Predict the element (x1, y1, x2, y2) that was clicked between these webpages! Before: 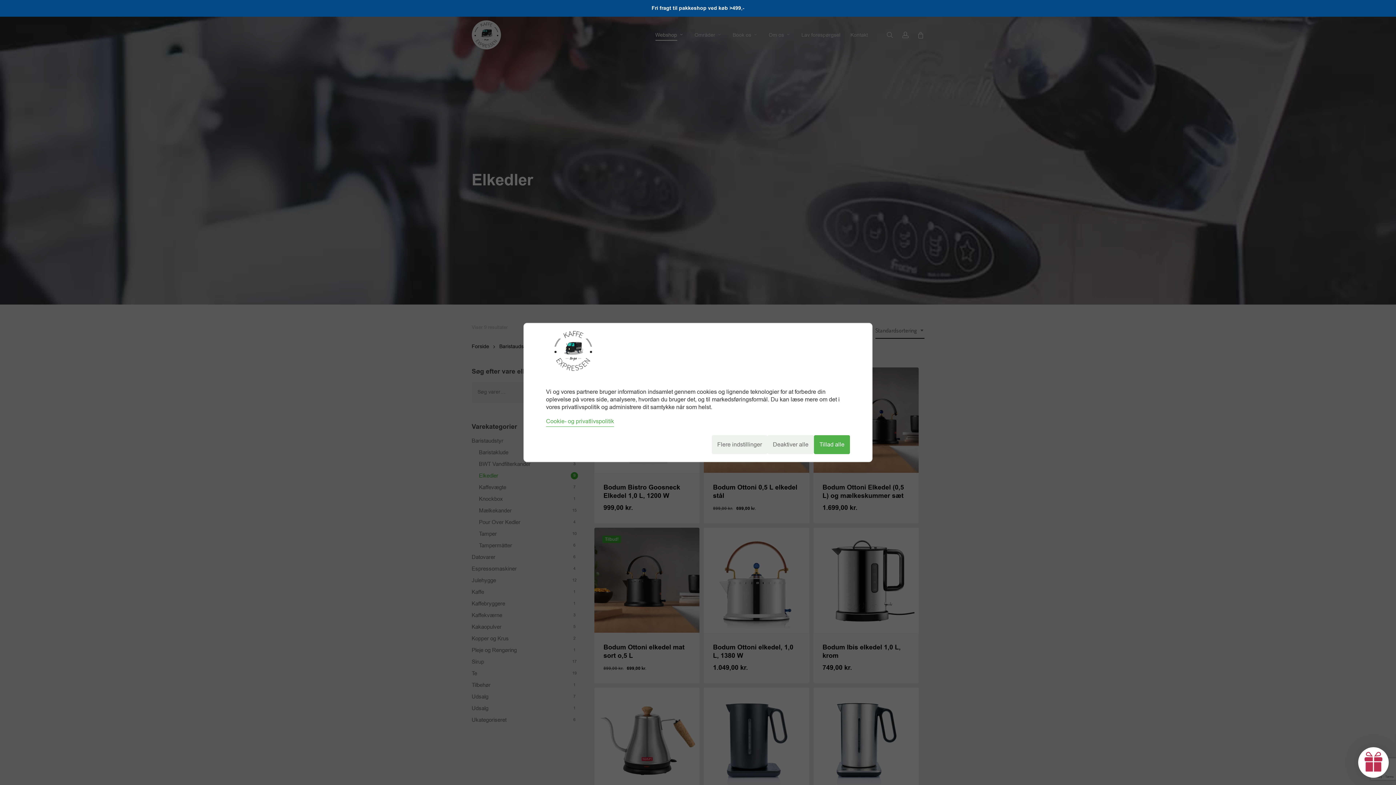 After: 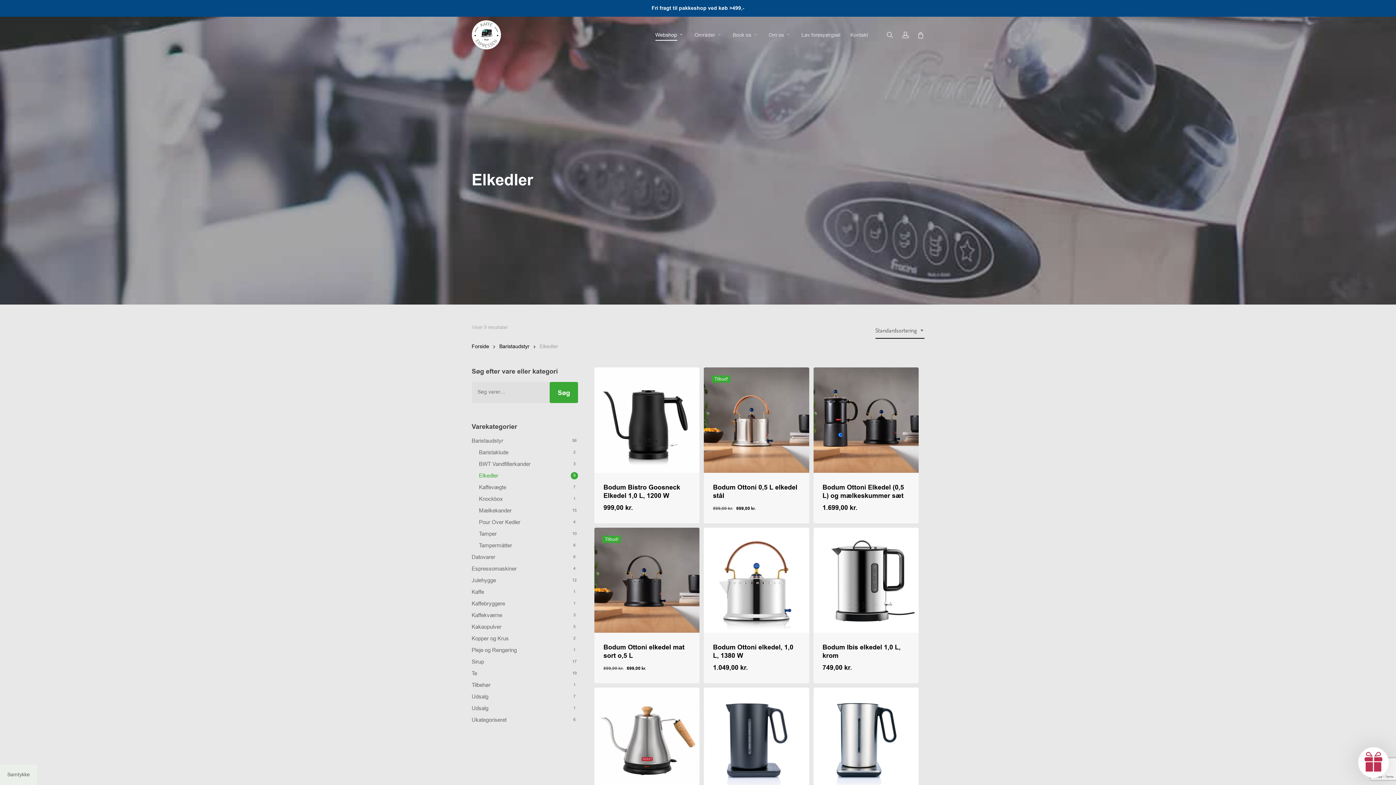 Action: bbox: (767, 435, 814, 454) label: Deaktiver alle